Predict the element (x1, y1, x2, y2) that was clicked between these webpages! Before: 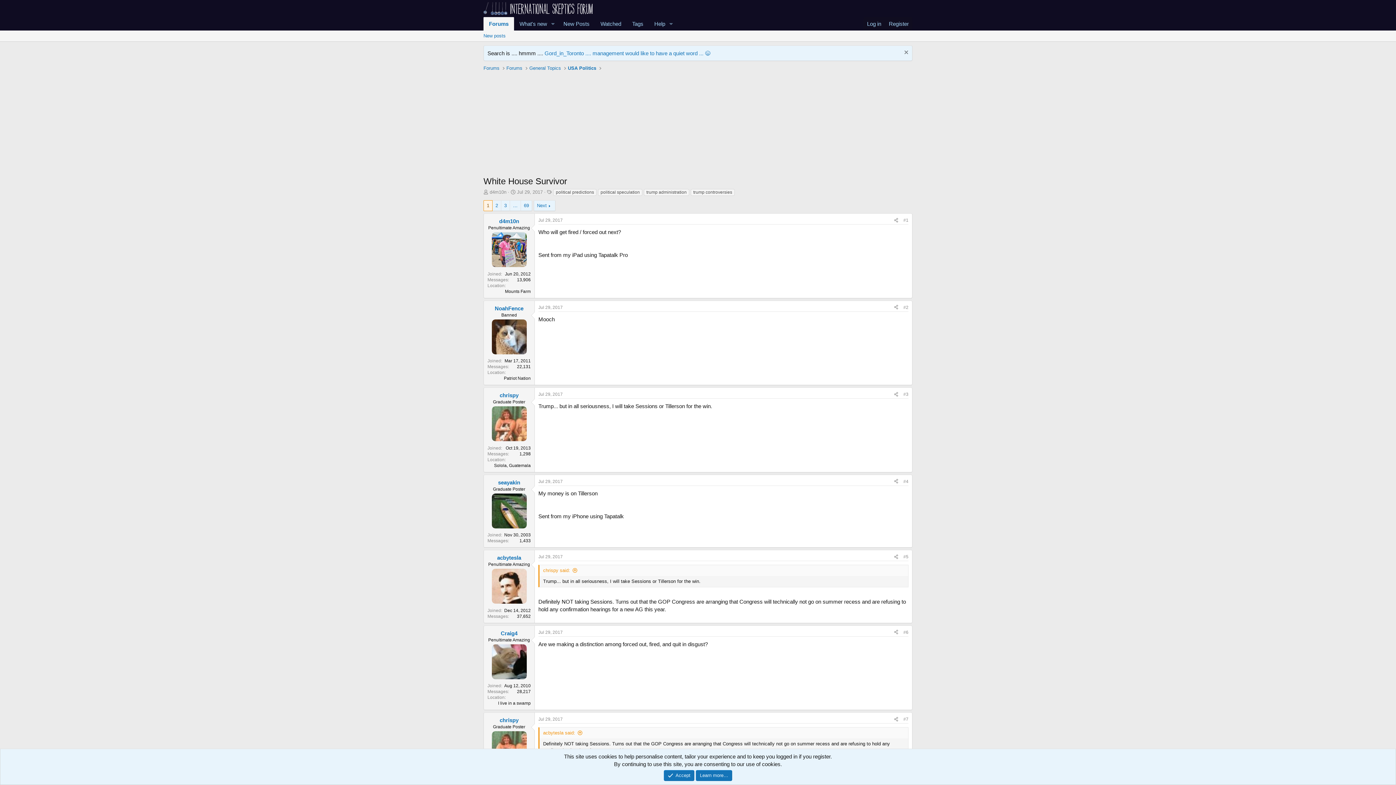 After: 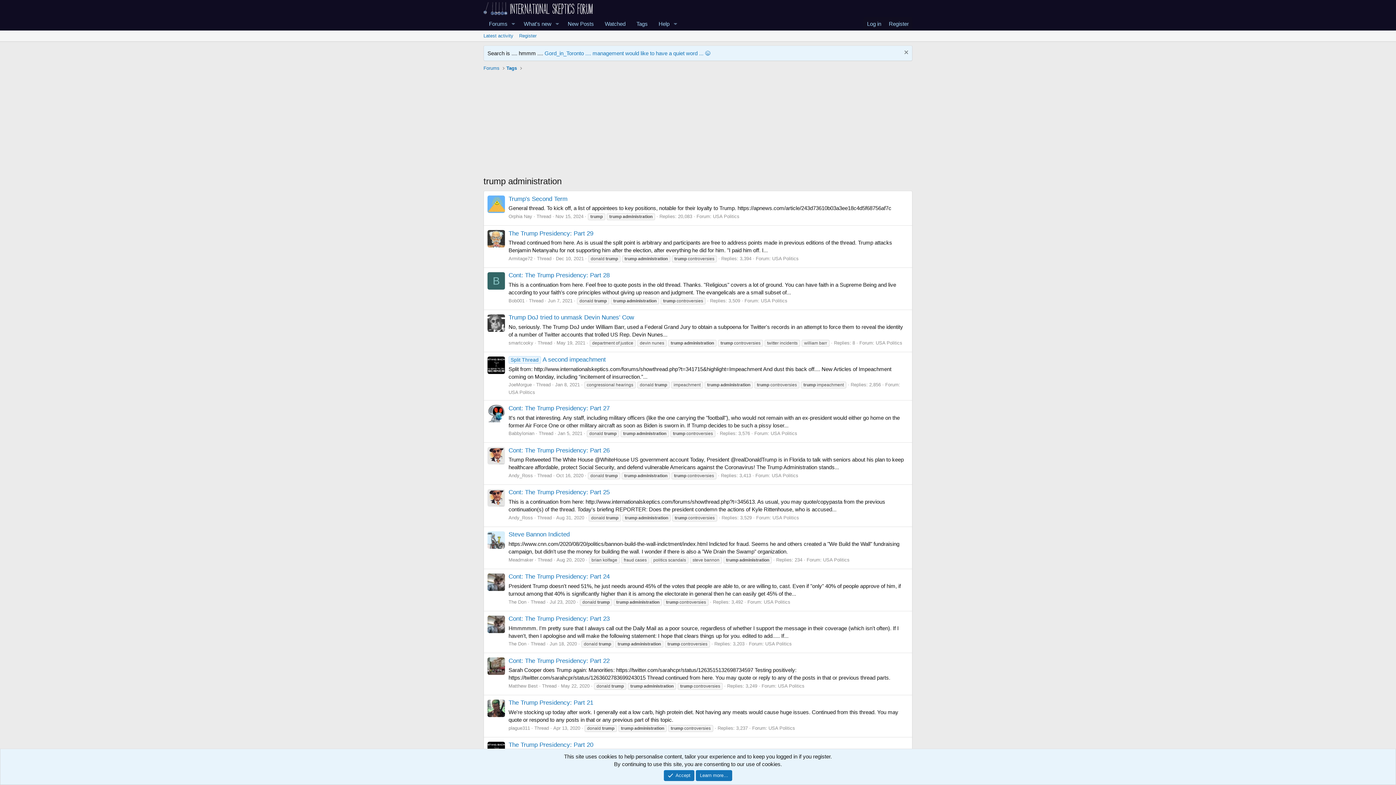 Action: bbox: (644, 189, 689, 196) label: trump administration